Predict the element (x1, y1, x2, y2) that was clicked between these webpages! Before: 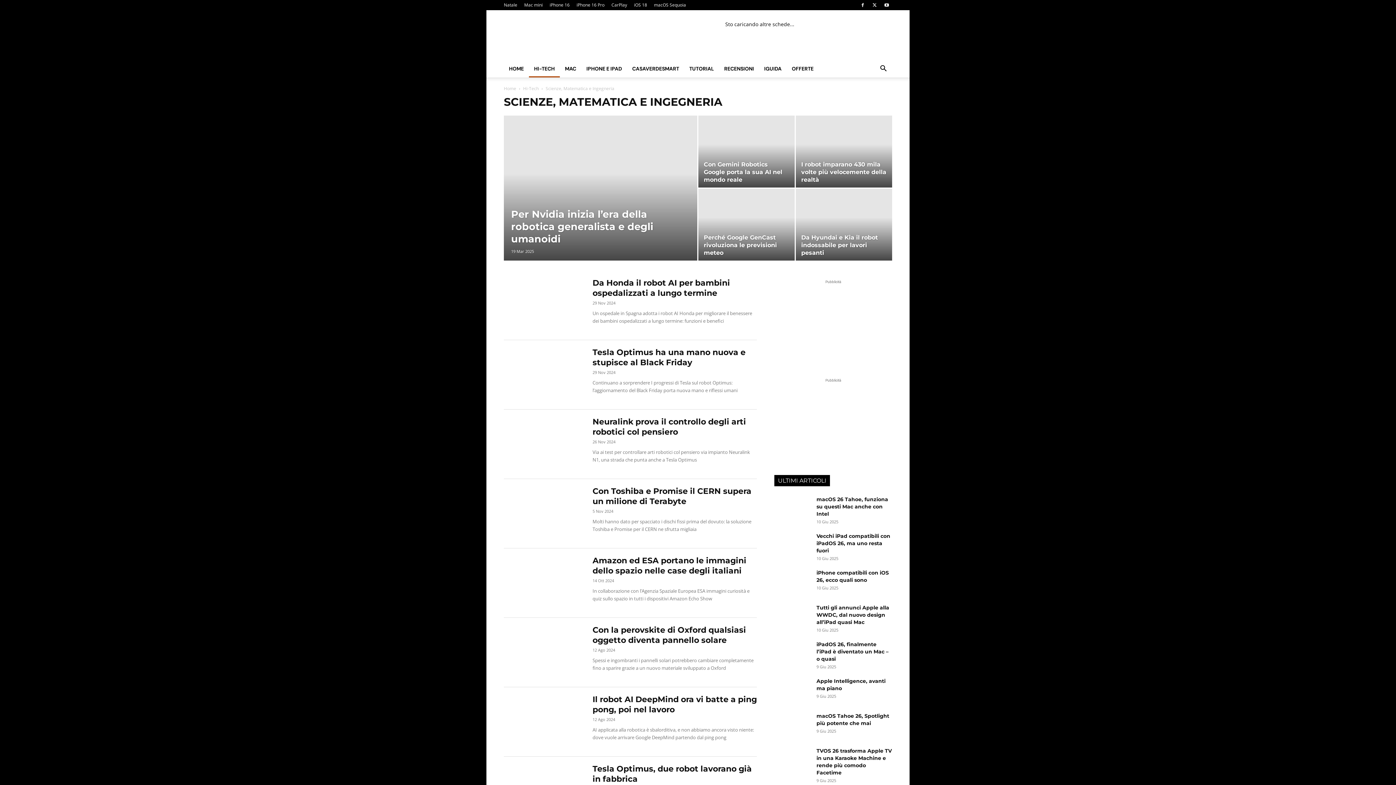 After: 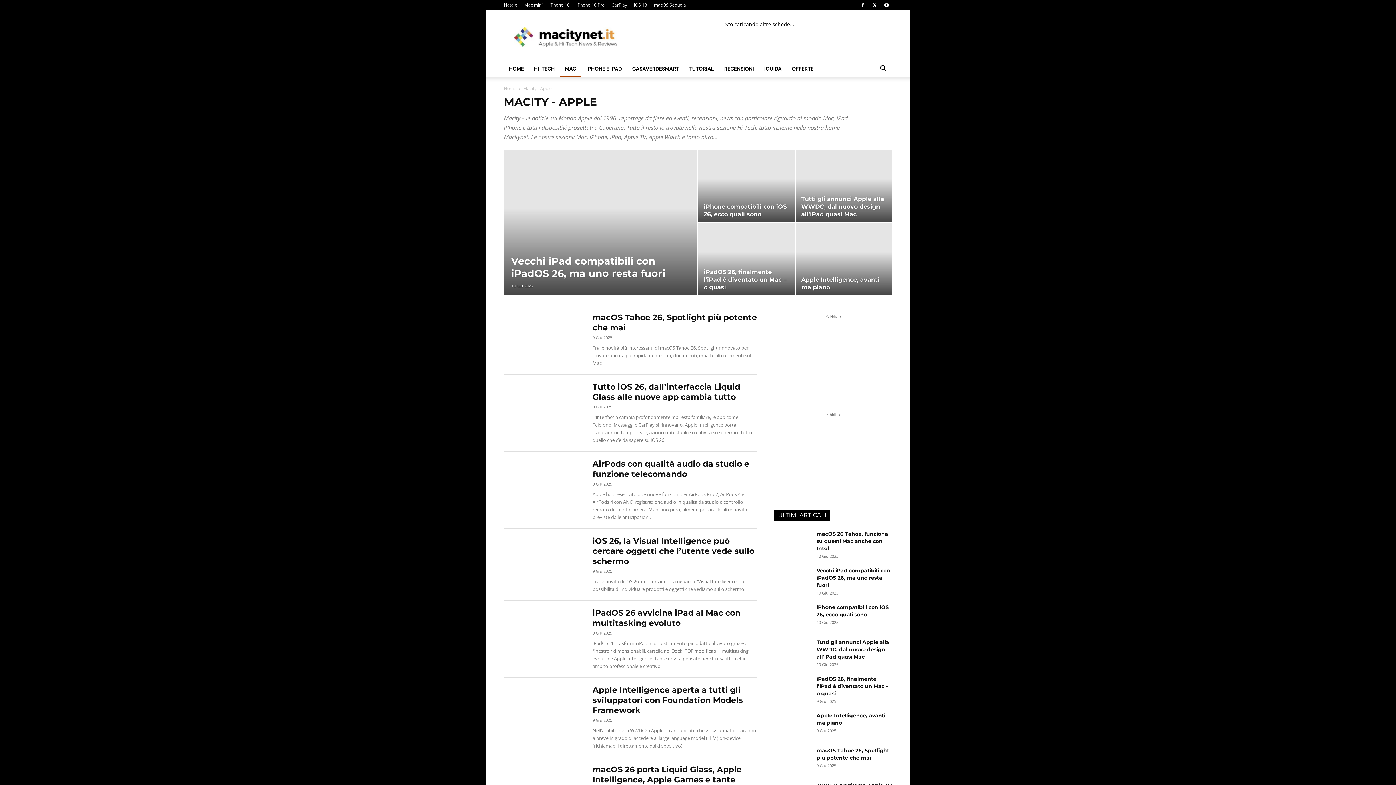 Action: bbox: (560, 60, 581, 77) label: MAC